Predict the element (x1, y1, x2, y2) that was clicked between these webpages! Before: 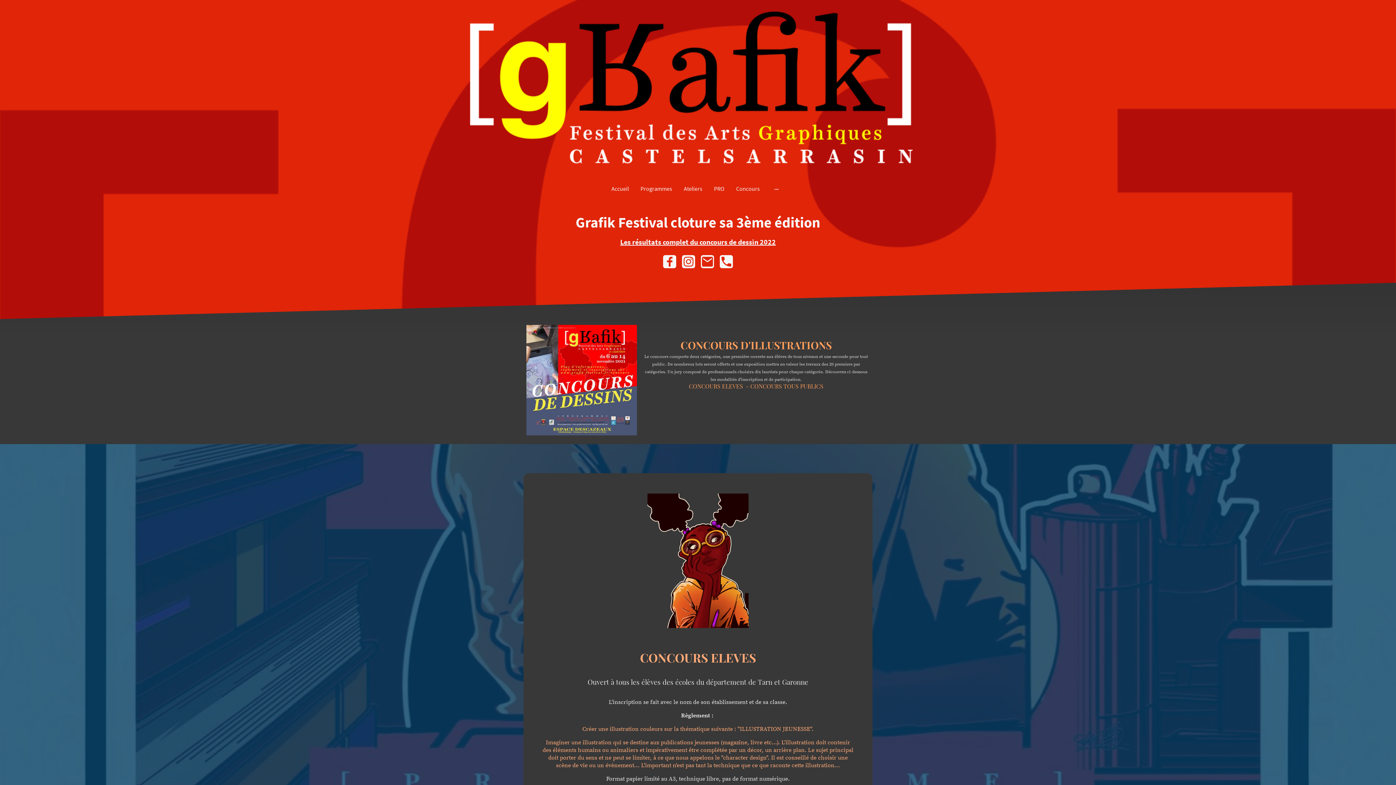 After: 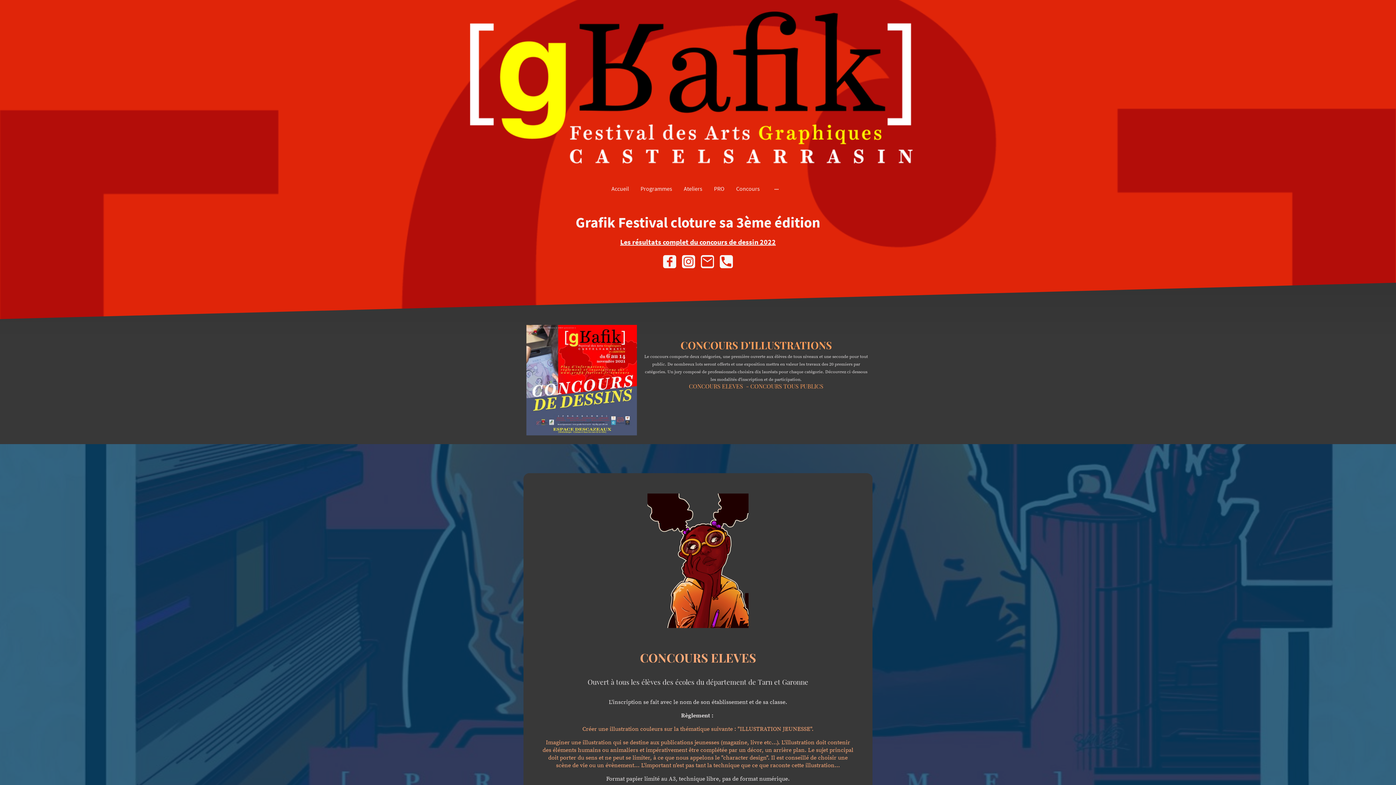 Action: bbox: (663, 255, 676, 268)